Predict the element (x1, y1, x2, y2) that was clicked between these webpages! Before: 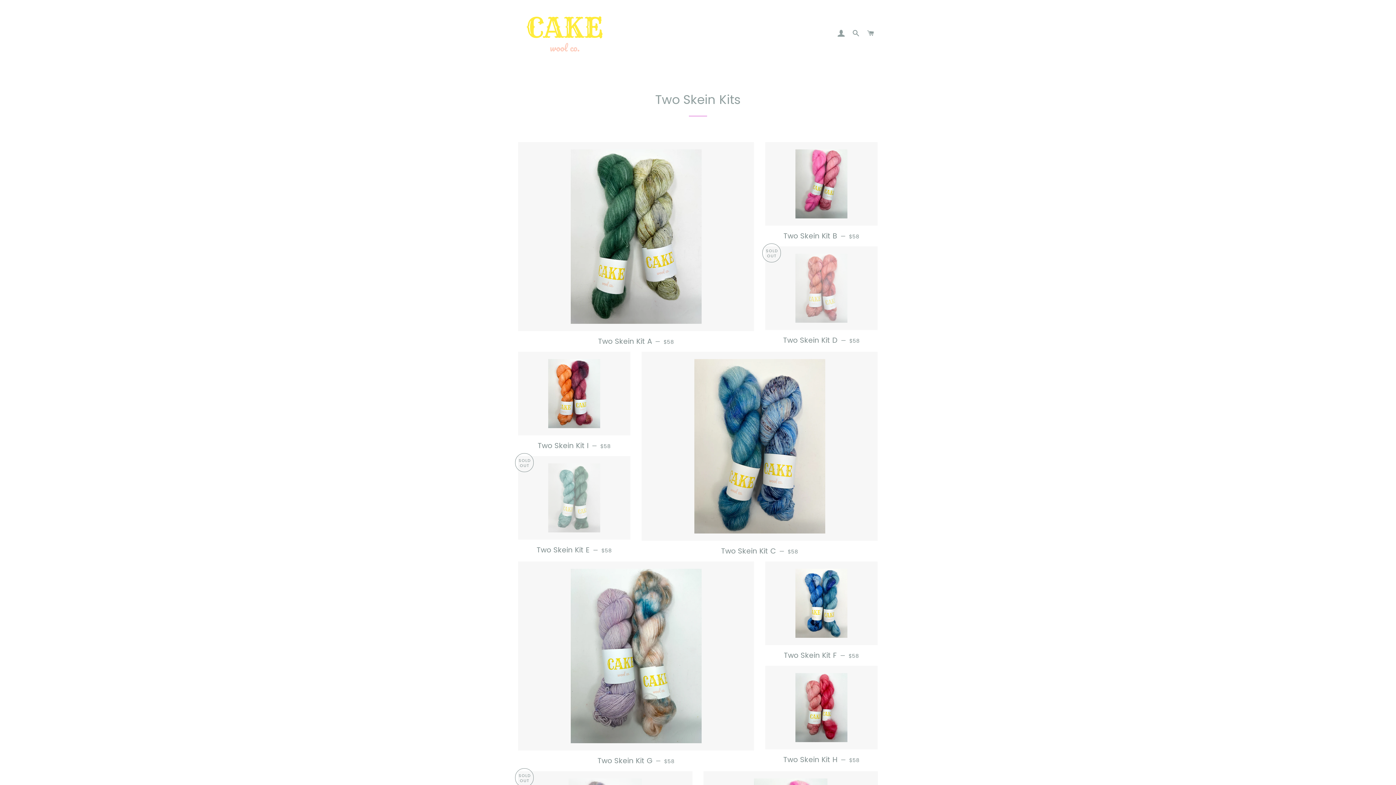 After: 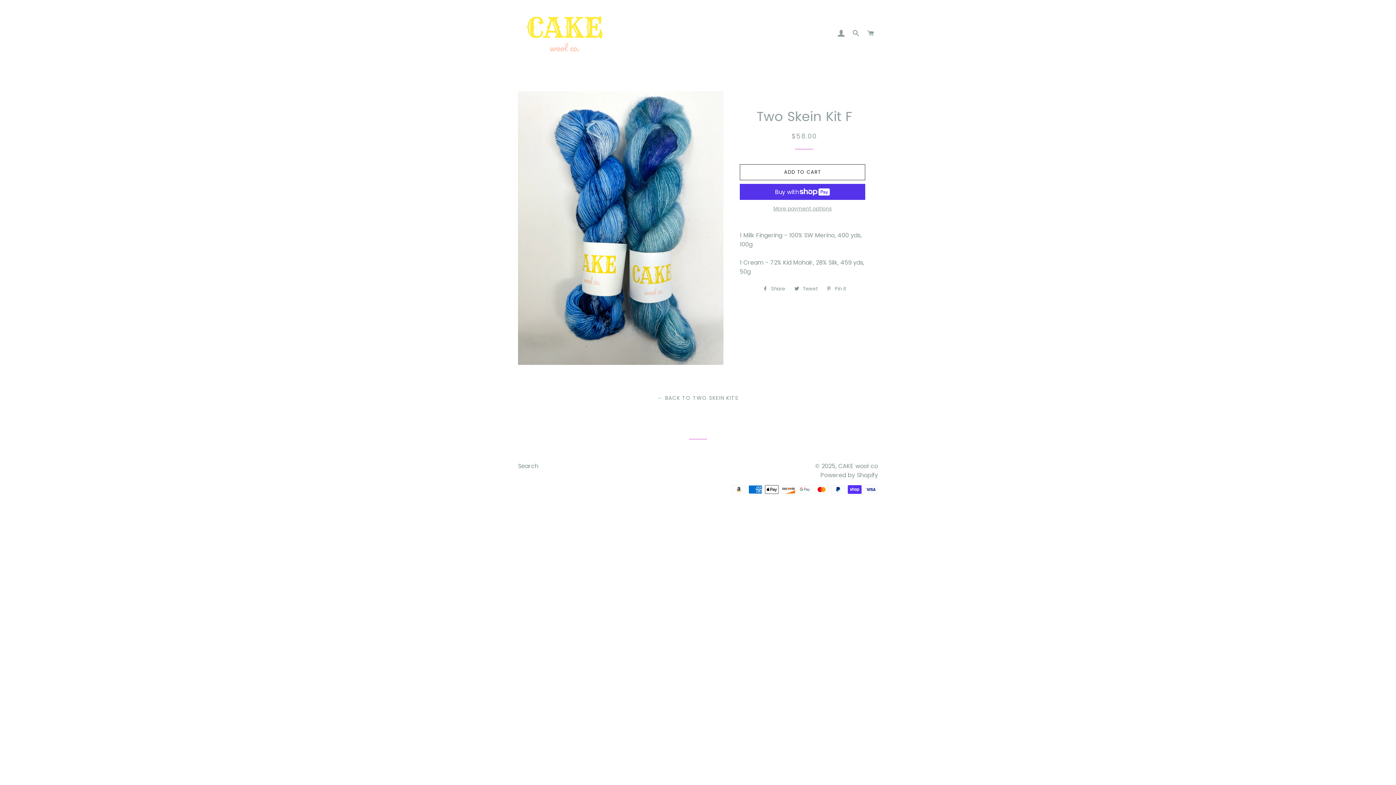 Action: bbox: (765, 645, 878, 666) label: Two Skein Kit F — 
REGULAR PRICE
$58